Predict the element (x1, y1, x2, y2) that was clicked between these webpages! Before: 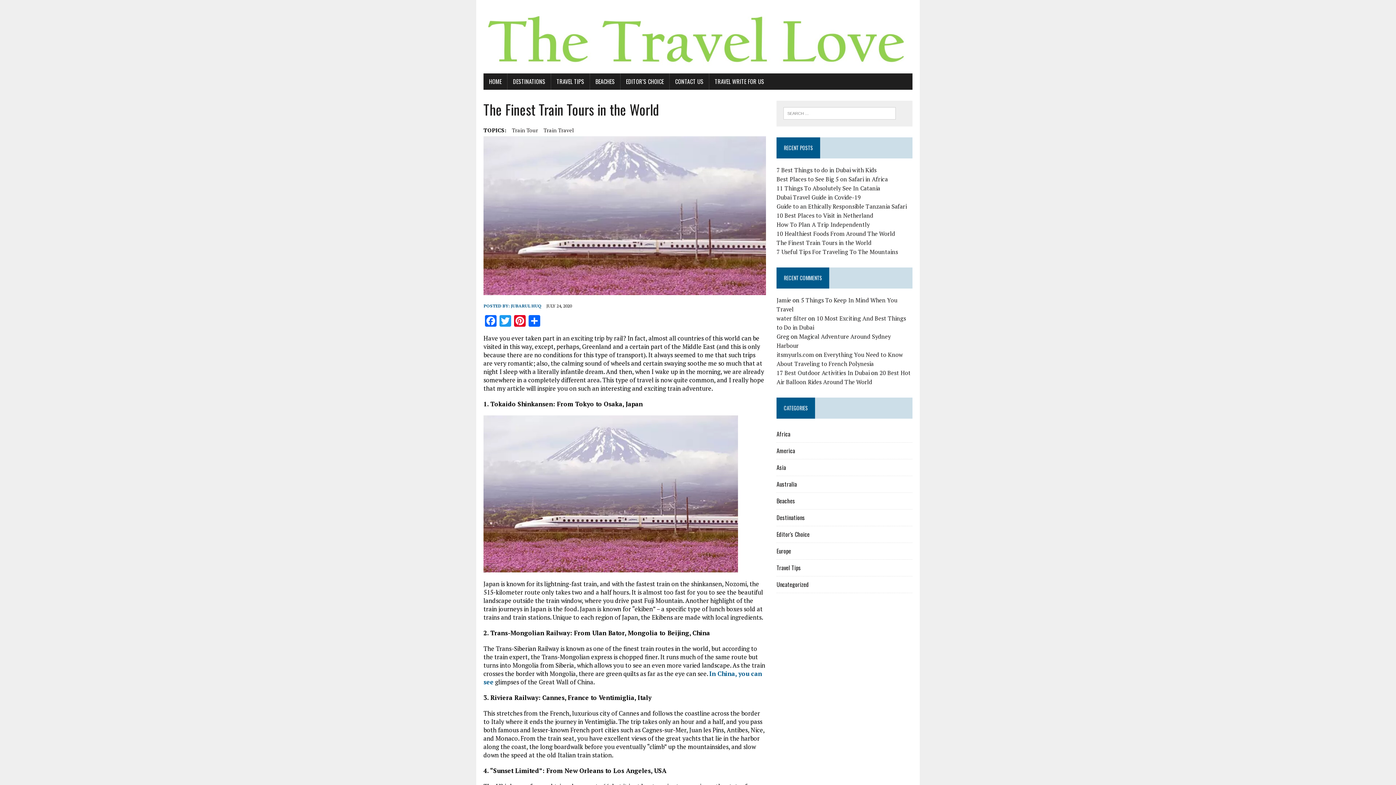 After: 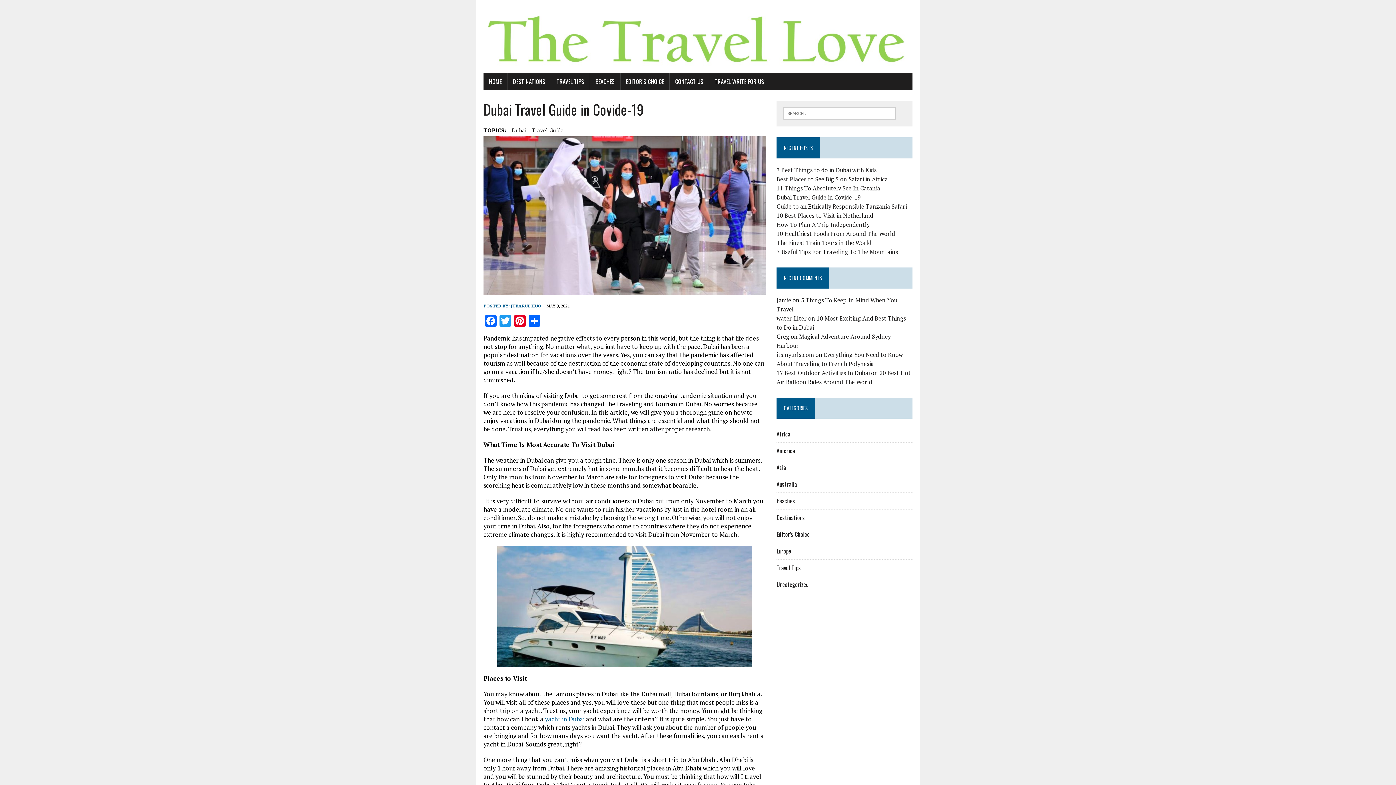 Action: label: Dubai Travel Guide in Covide-19 bbox: (776, 193, 861, 201)